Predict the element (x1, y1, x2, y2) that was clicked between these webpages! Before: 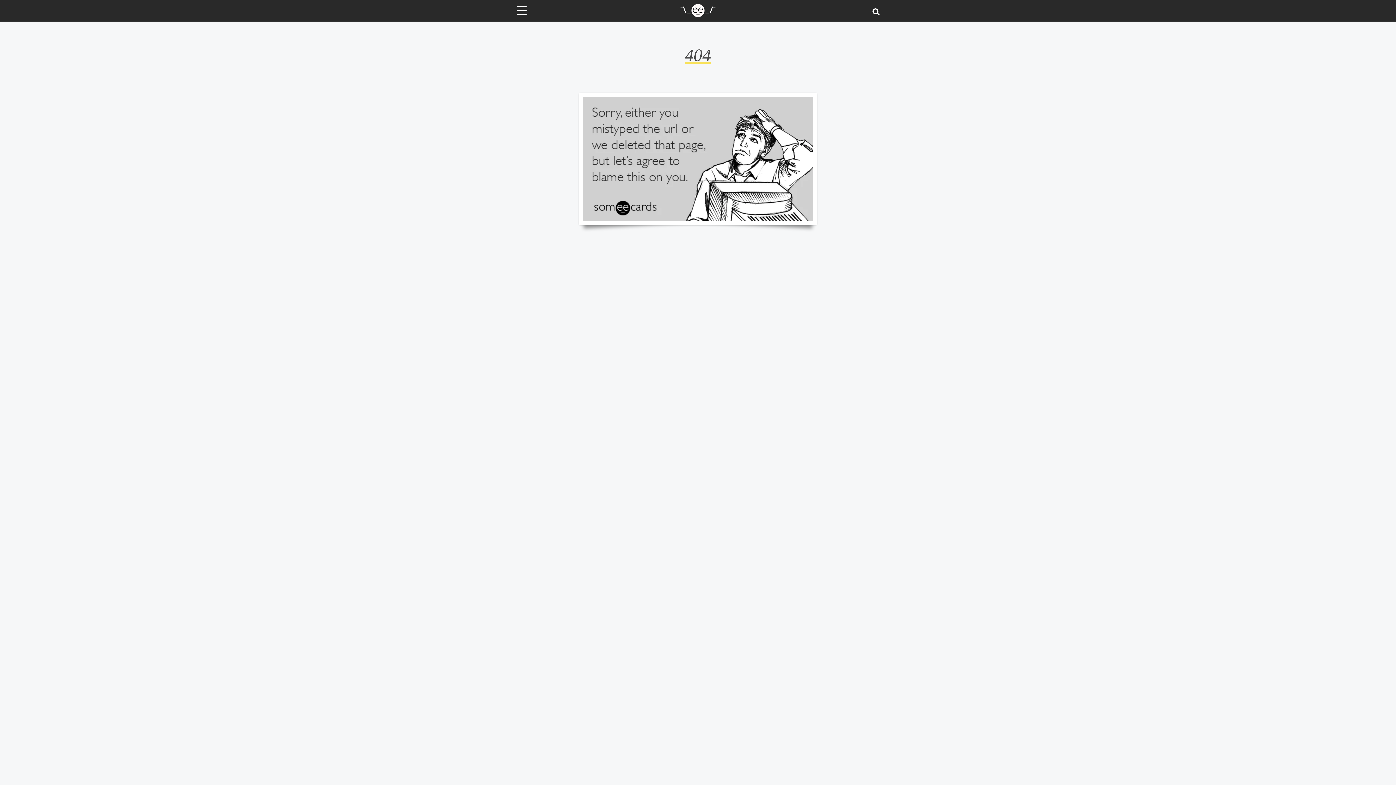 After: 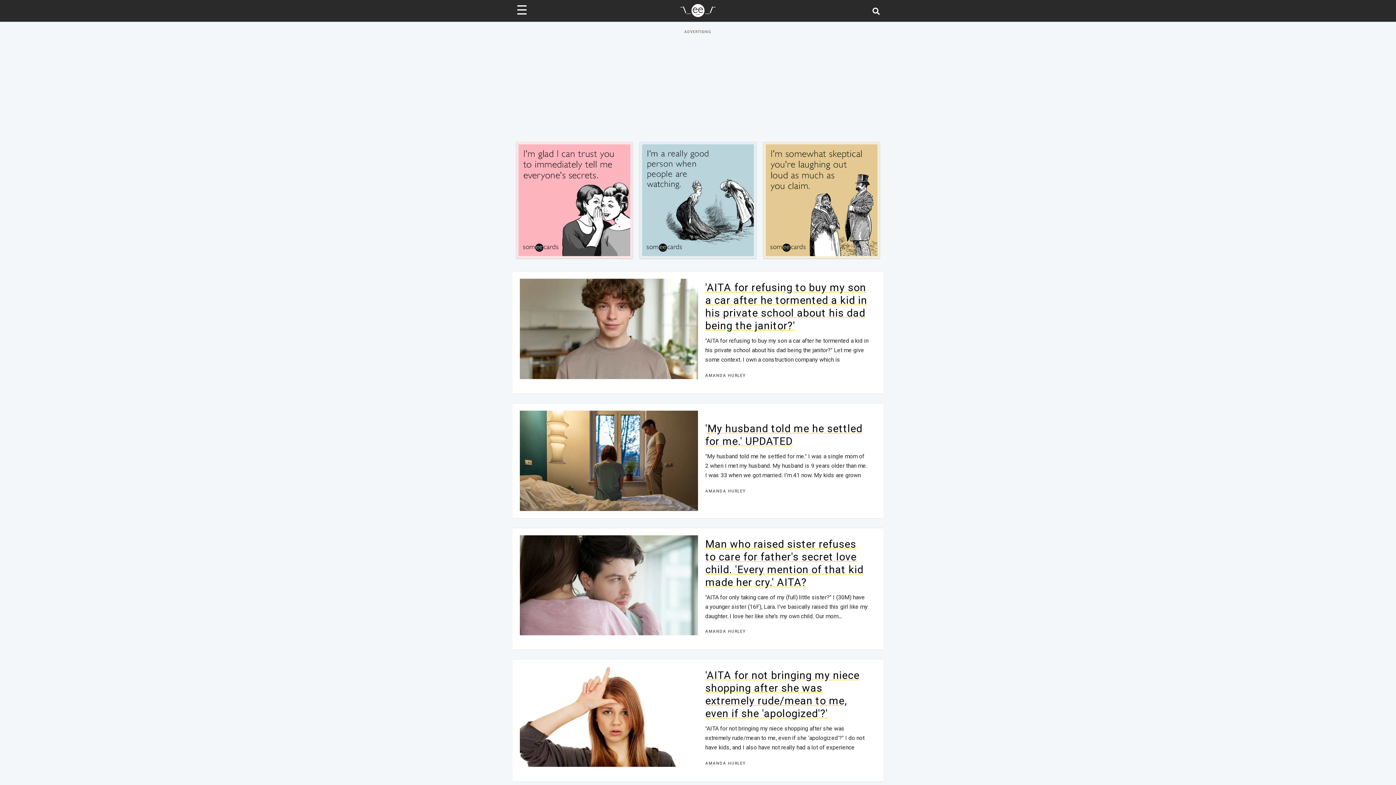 Action: bbox: (679, 10, 716, 18) label: Go to Home